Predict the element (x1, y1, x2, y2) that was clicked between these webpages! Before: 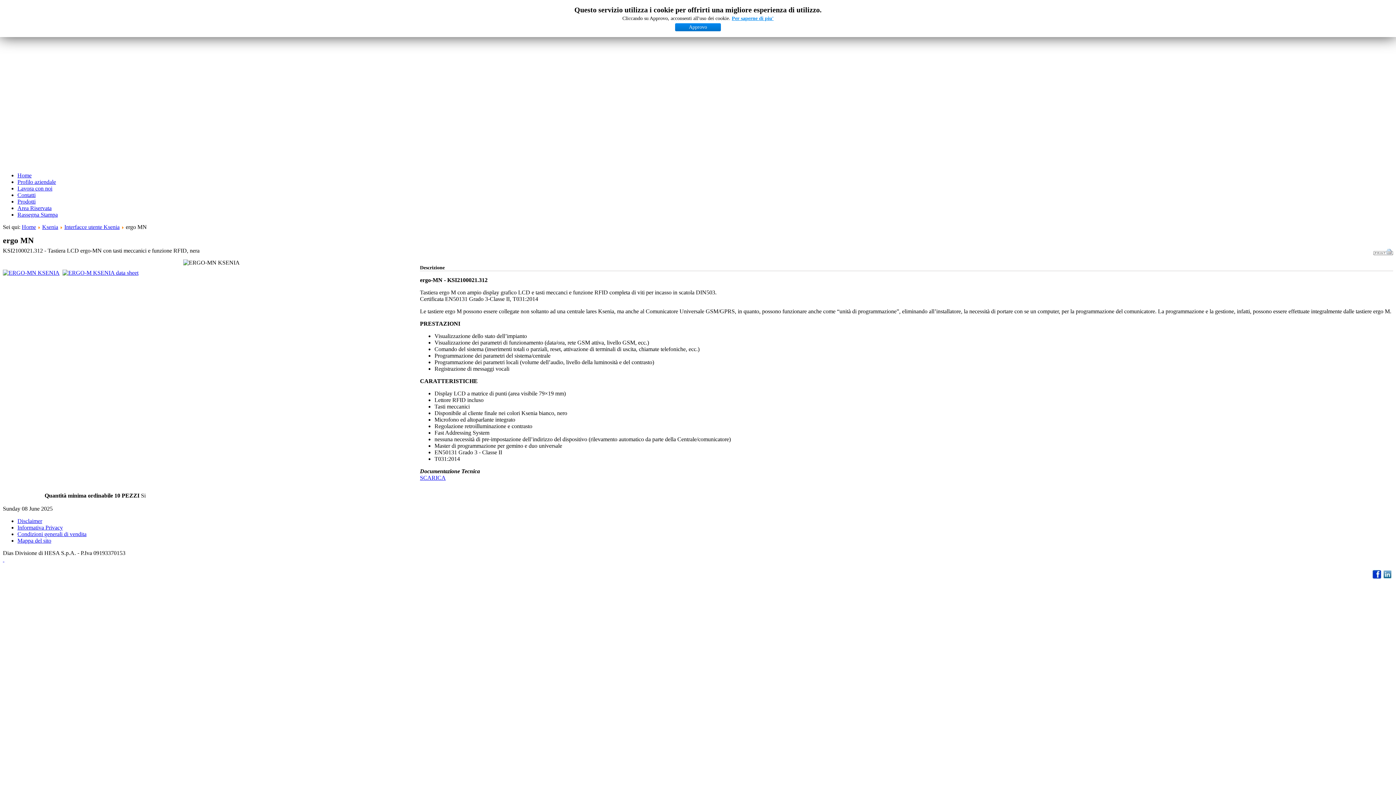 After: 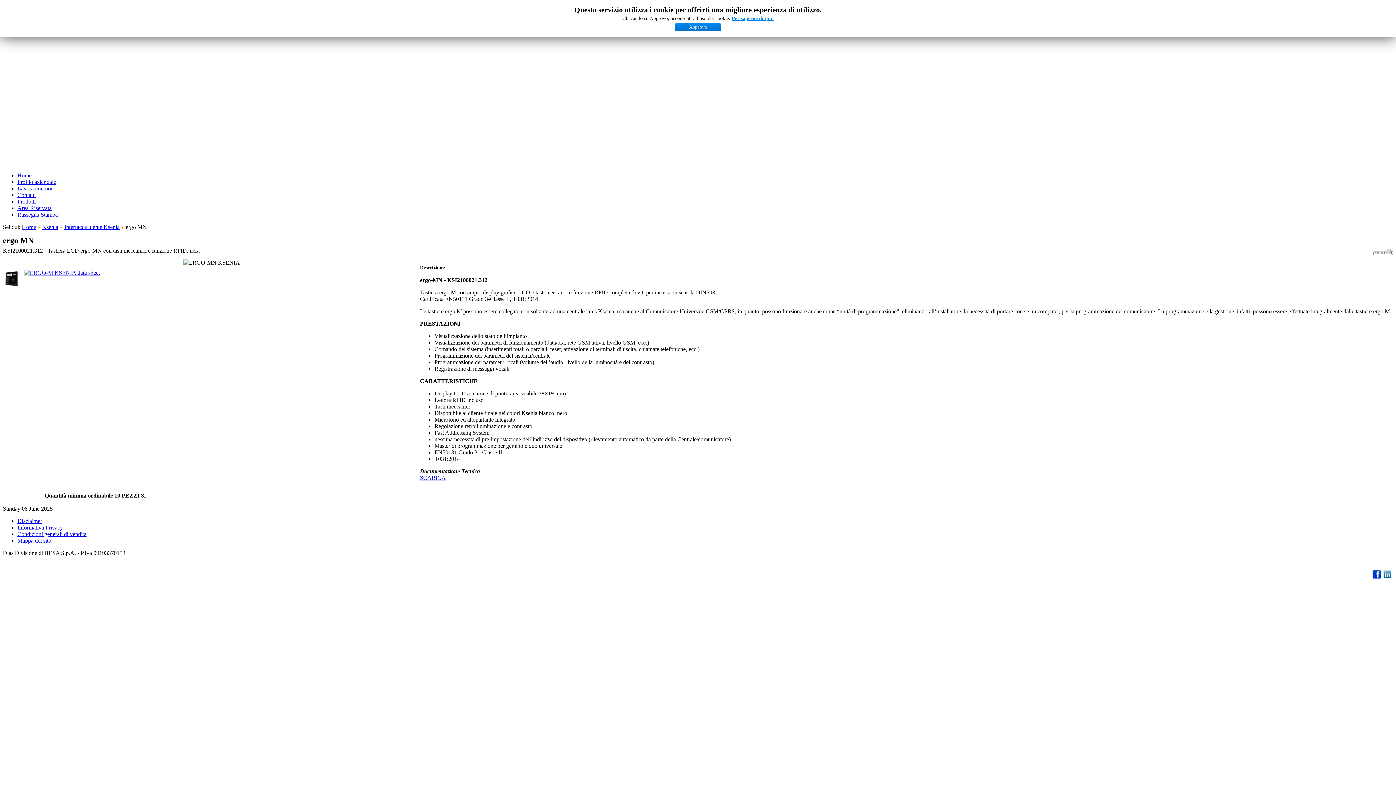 Action: label:   bbox: (2, 556, 4, 562)